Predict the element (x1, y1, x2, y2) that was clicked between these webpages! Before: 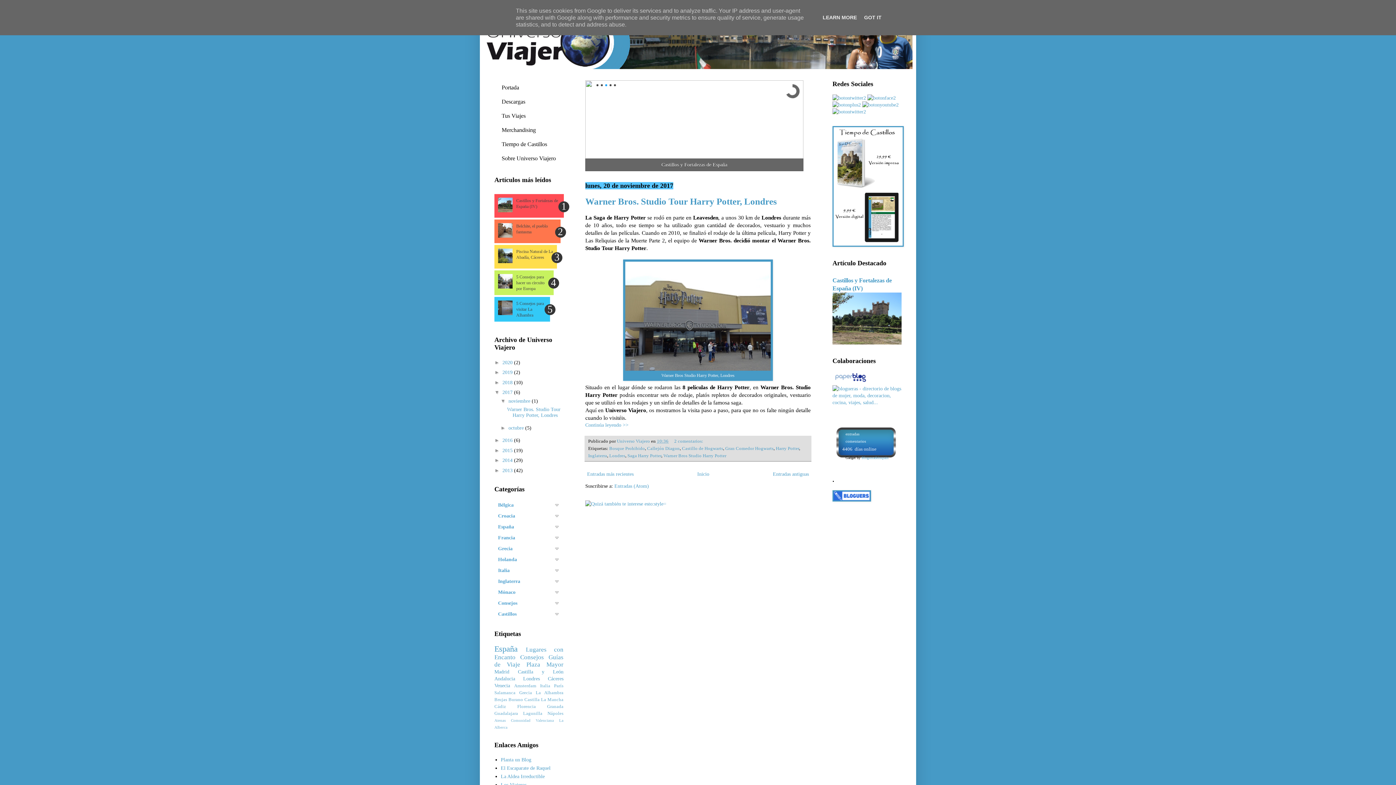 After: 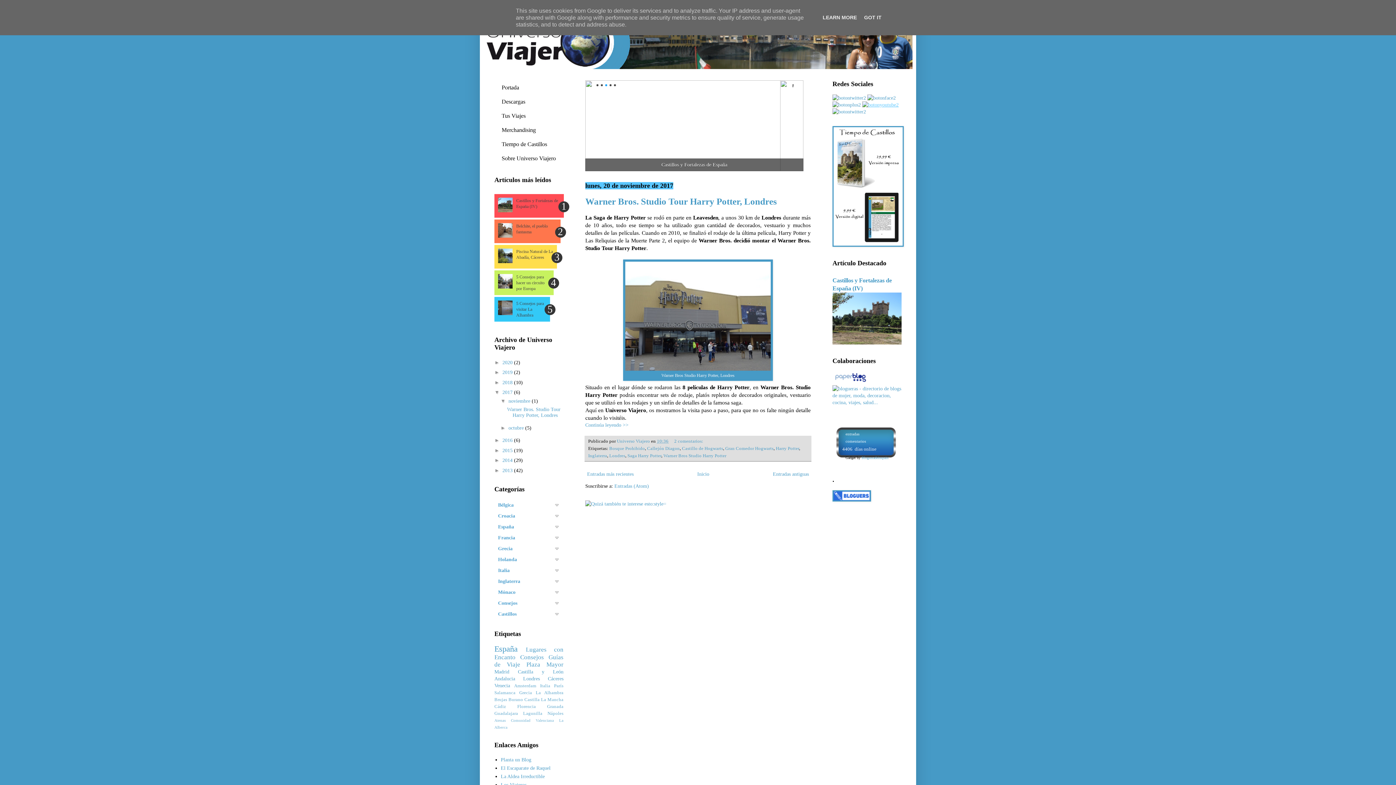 Action: bbox: (862, 102, 898, 107)